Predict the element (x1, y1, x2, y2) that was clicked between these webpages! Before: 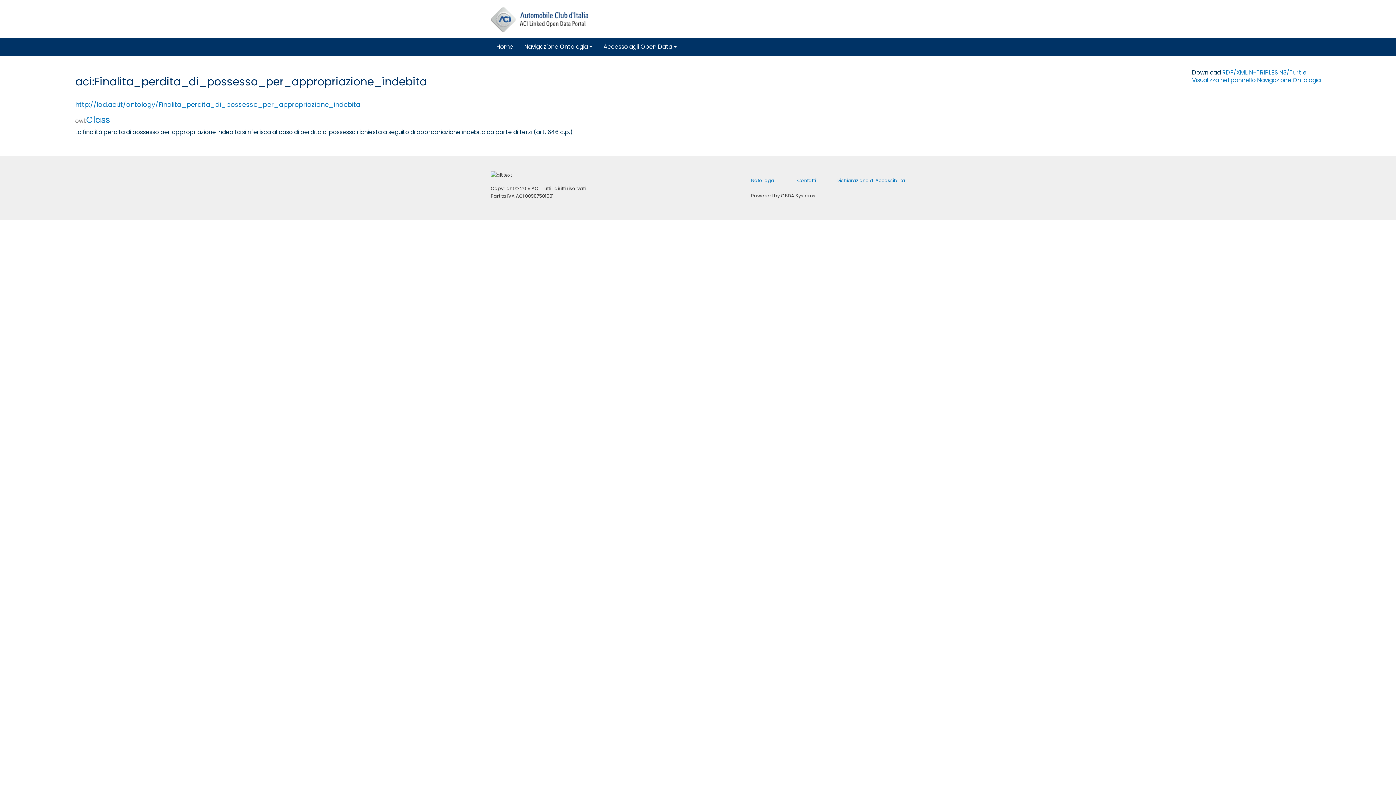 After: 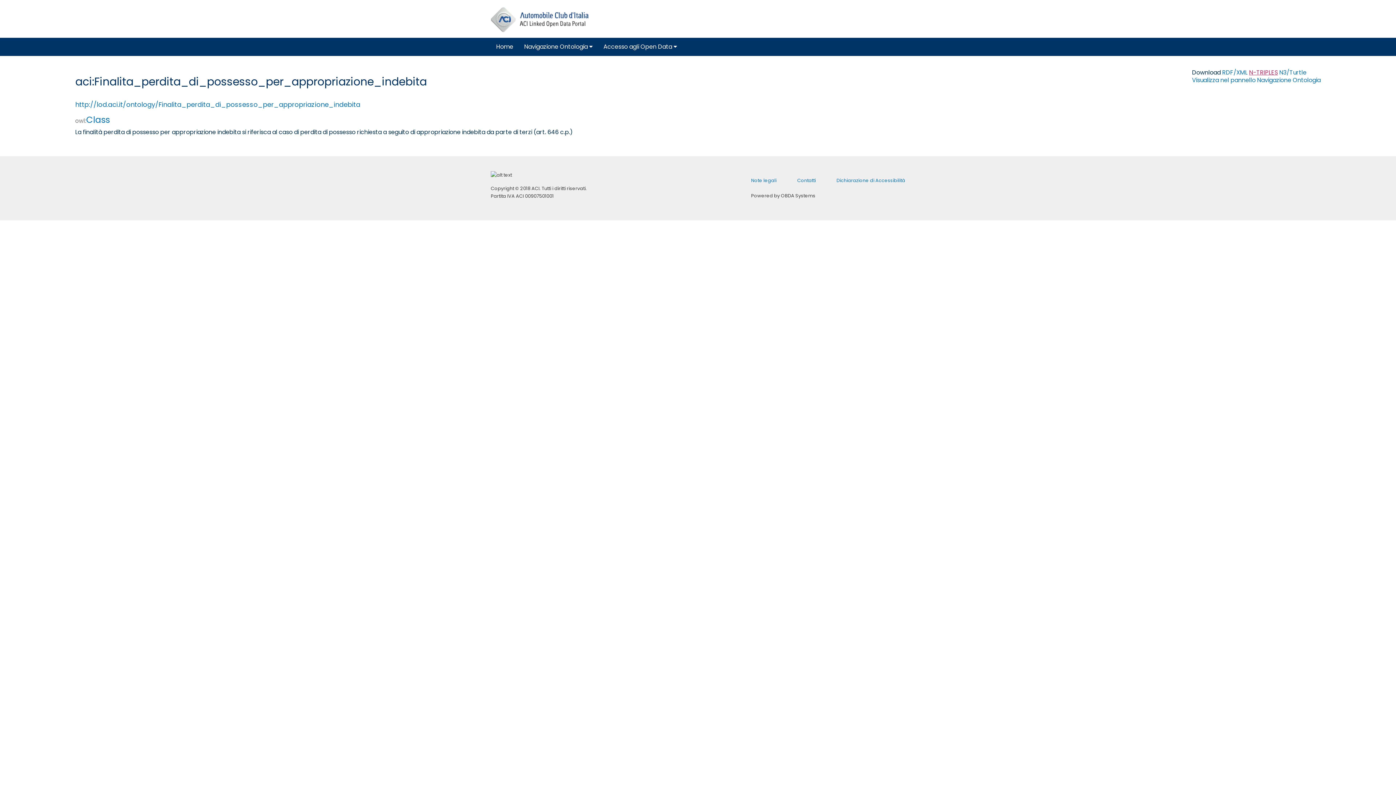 Action: bbox: (1249, 68, 1278, 76) label: N-TRIPLES